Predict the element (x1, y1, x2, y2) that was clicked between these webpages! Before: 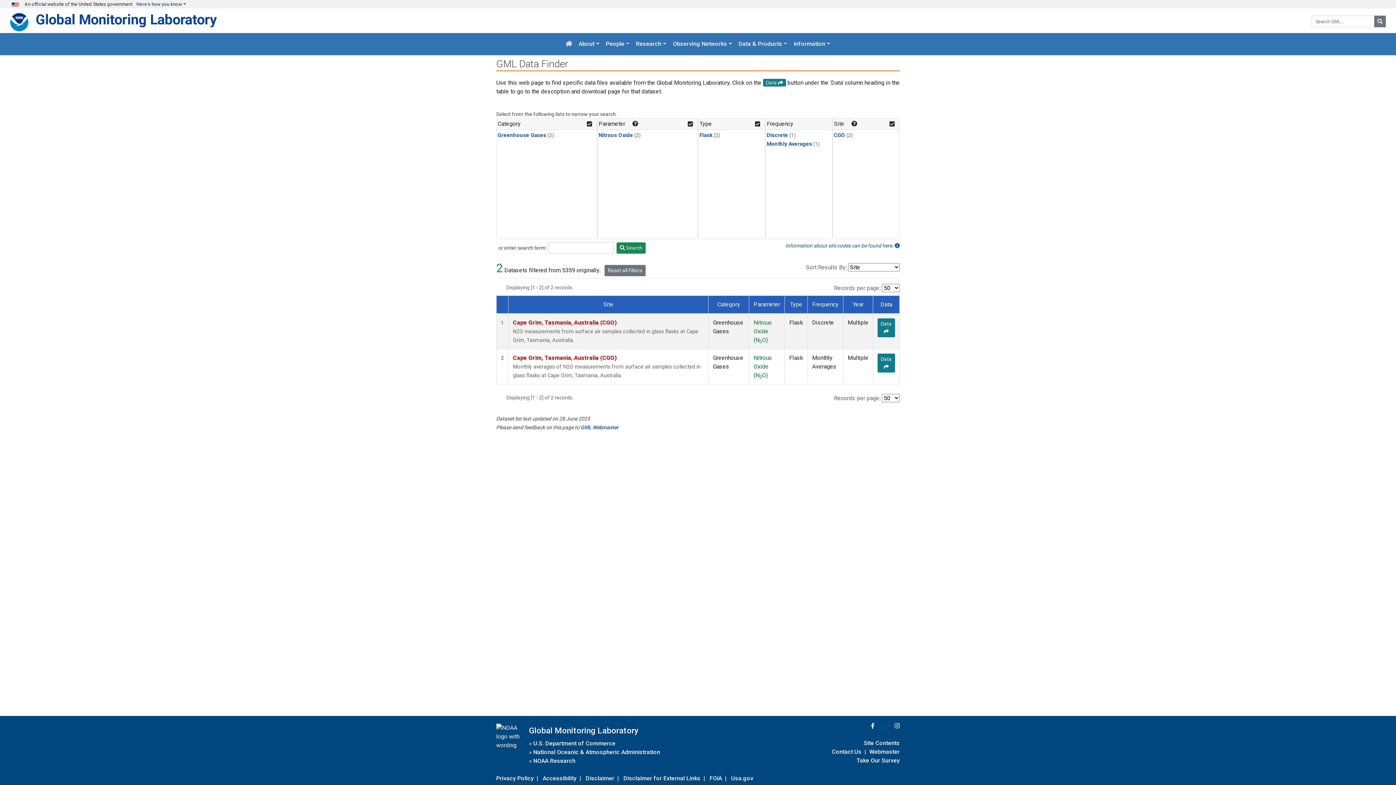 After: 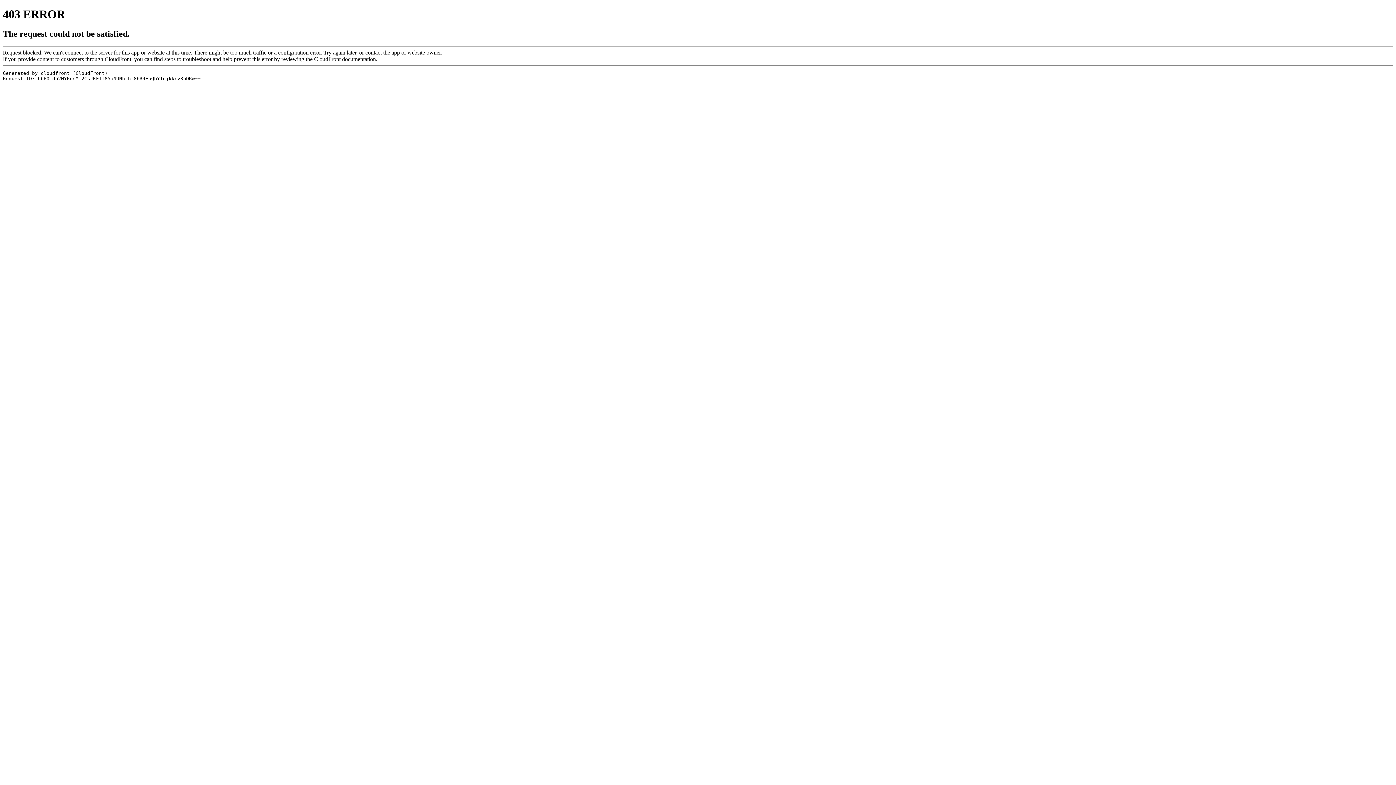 Action: bbox: (623, 773, 700, 783) label: Disclaimer for External Links